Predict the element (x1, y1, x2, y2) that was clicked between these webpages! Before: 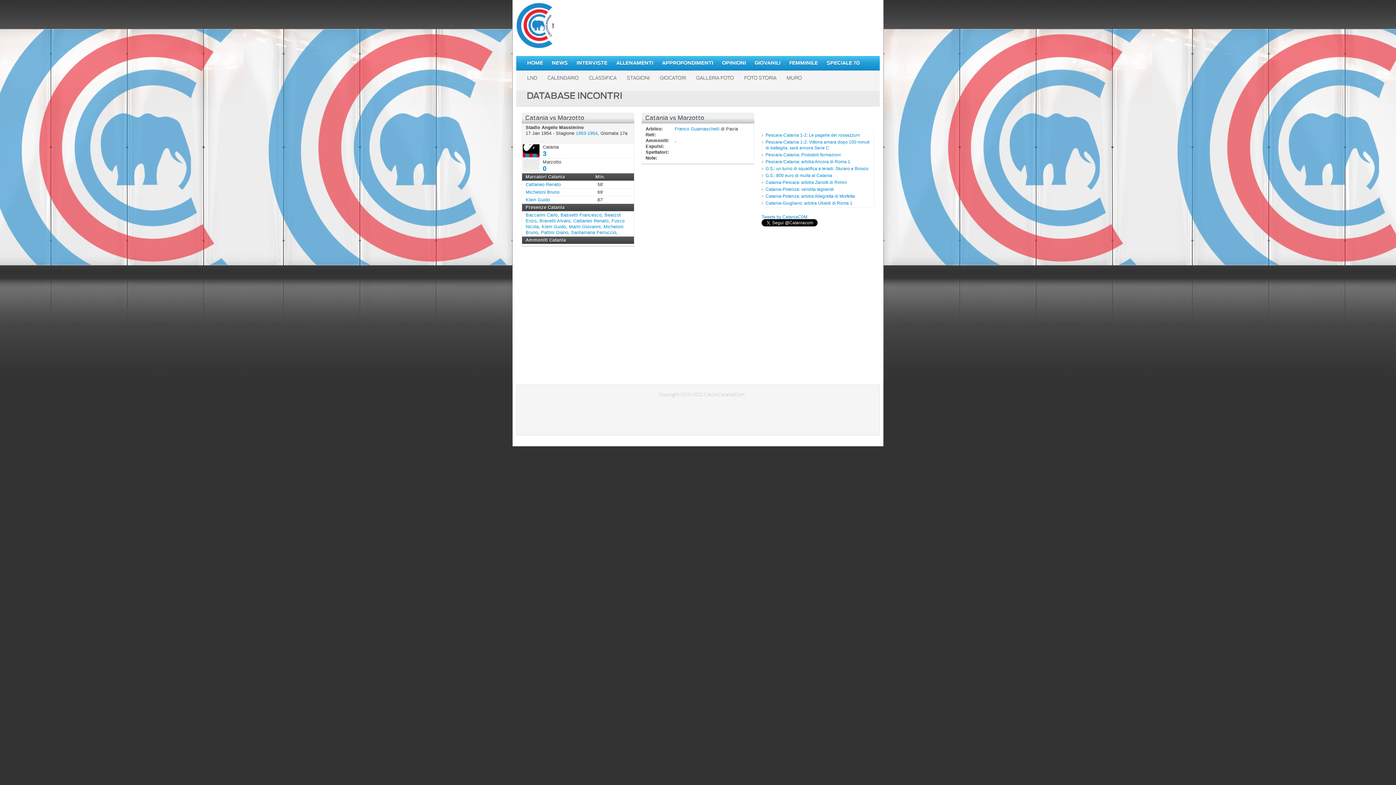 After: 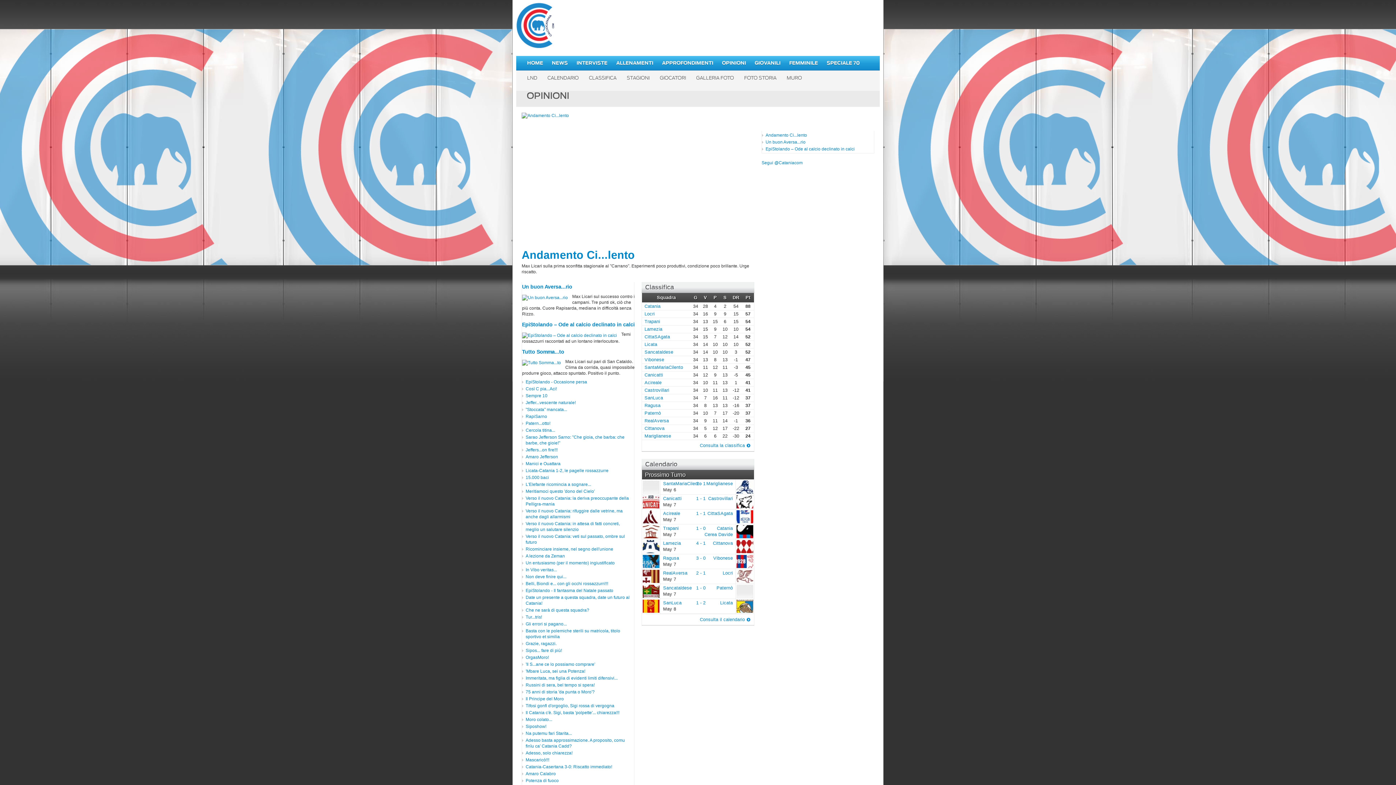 Action: label: OPINIONI bbox: (717, 56, 750, 70)